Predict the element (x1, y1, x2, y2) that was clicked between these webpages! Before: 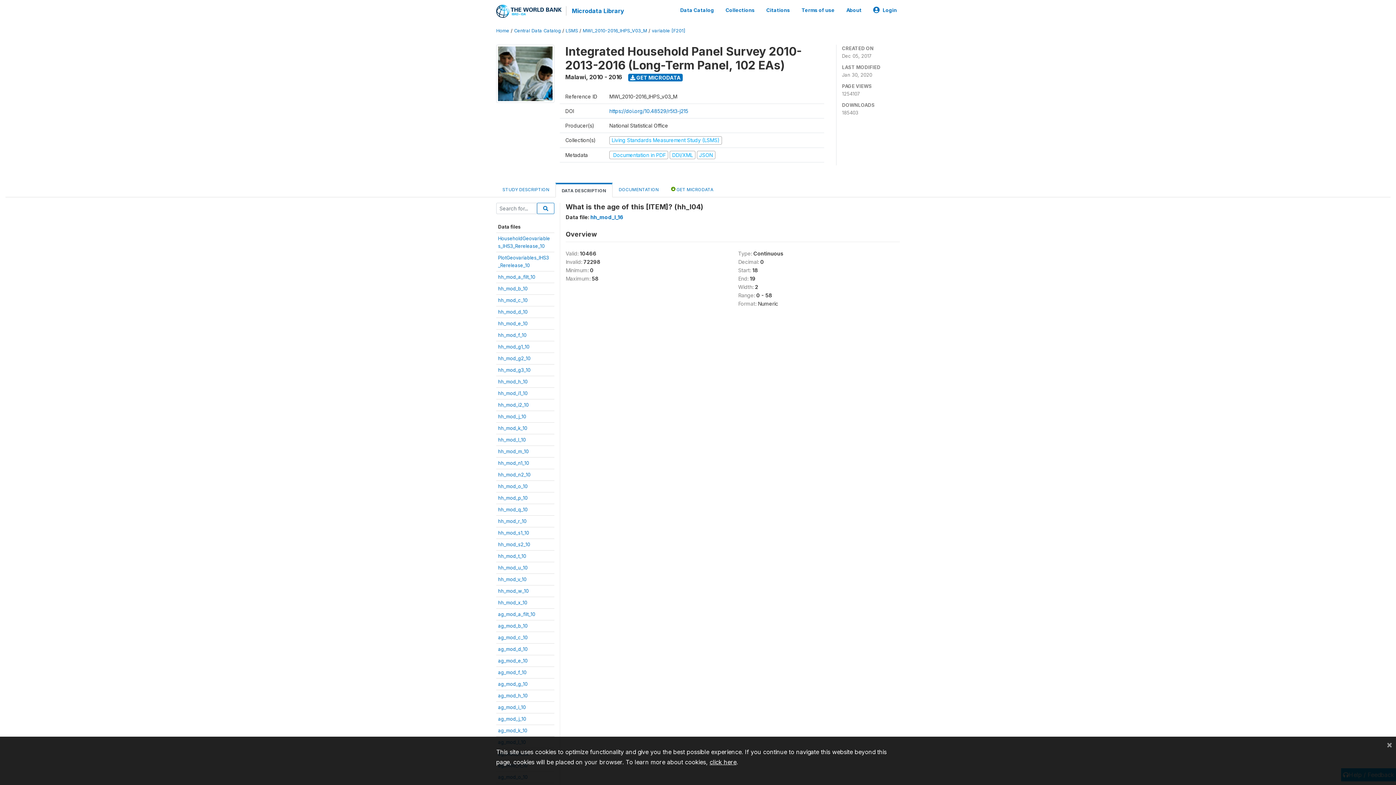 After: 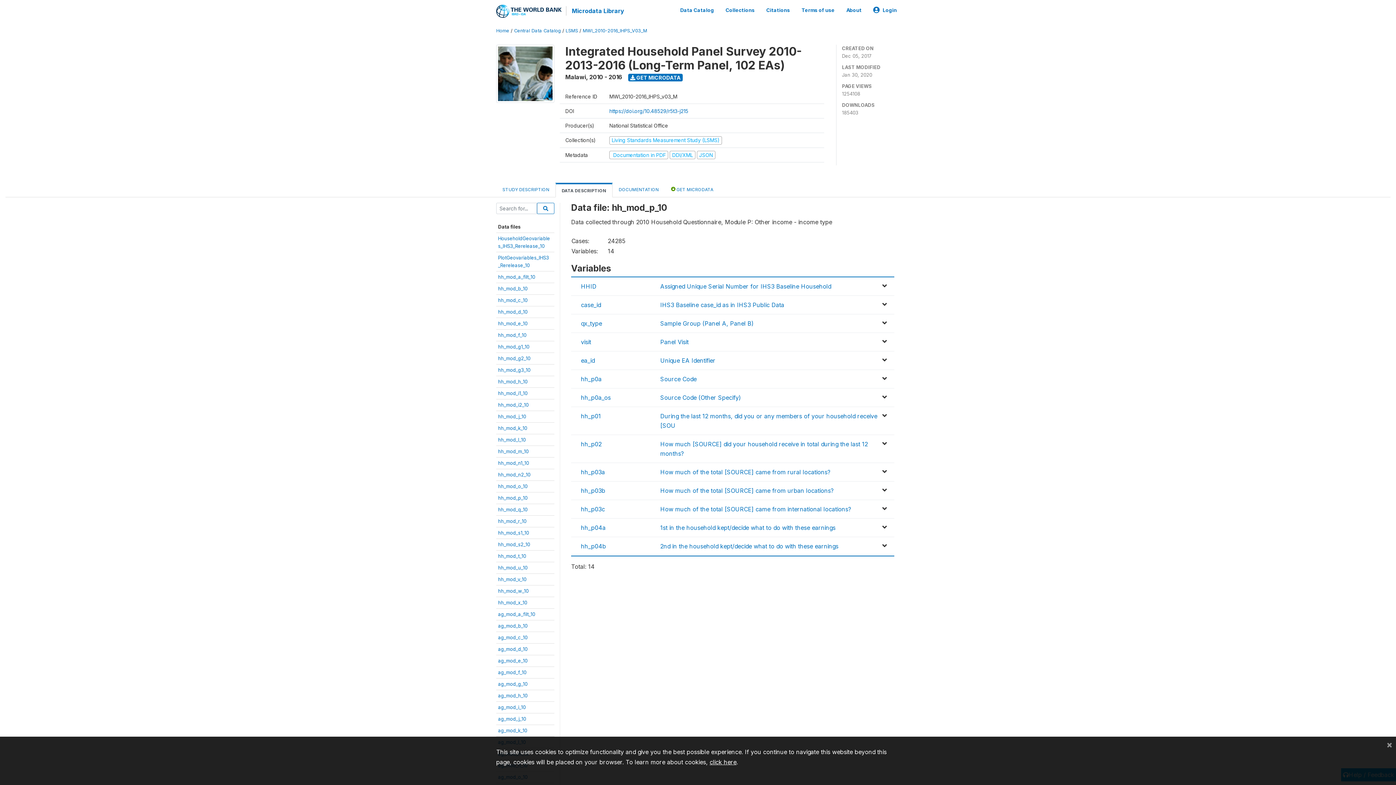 Action: bbox: (498, 495, 527, 501) label: hh_mod_p_10